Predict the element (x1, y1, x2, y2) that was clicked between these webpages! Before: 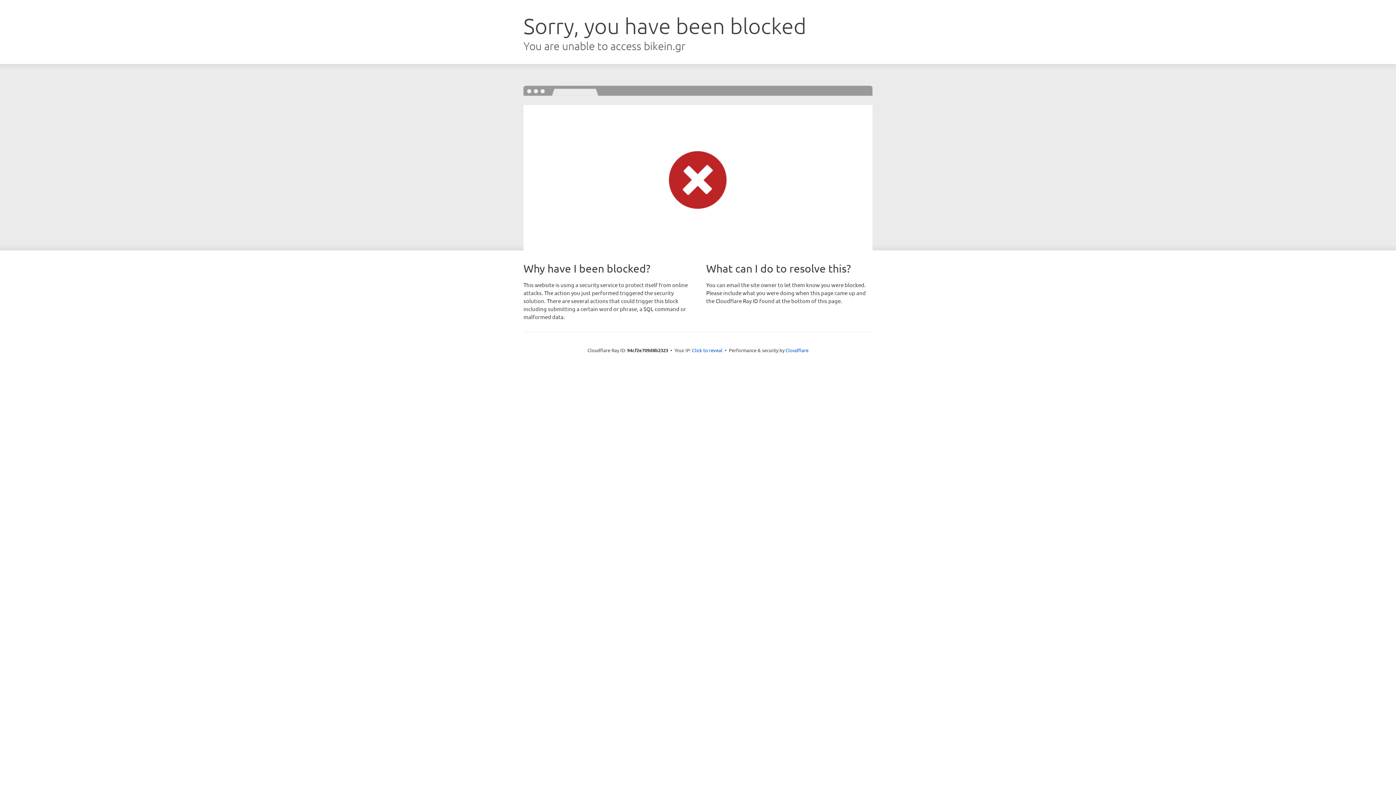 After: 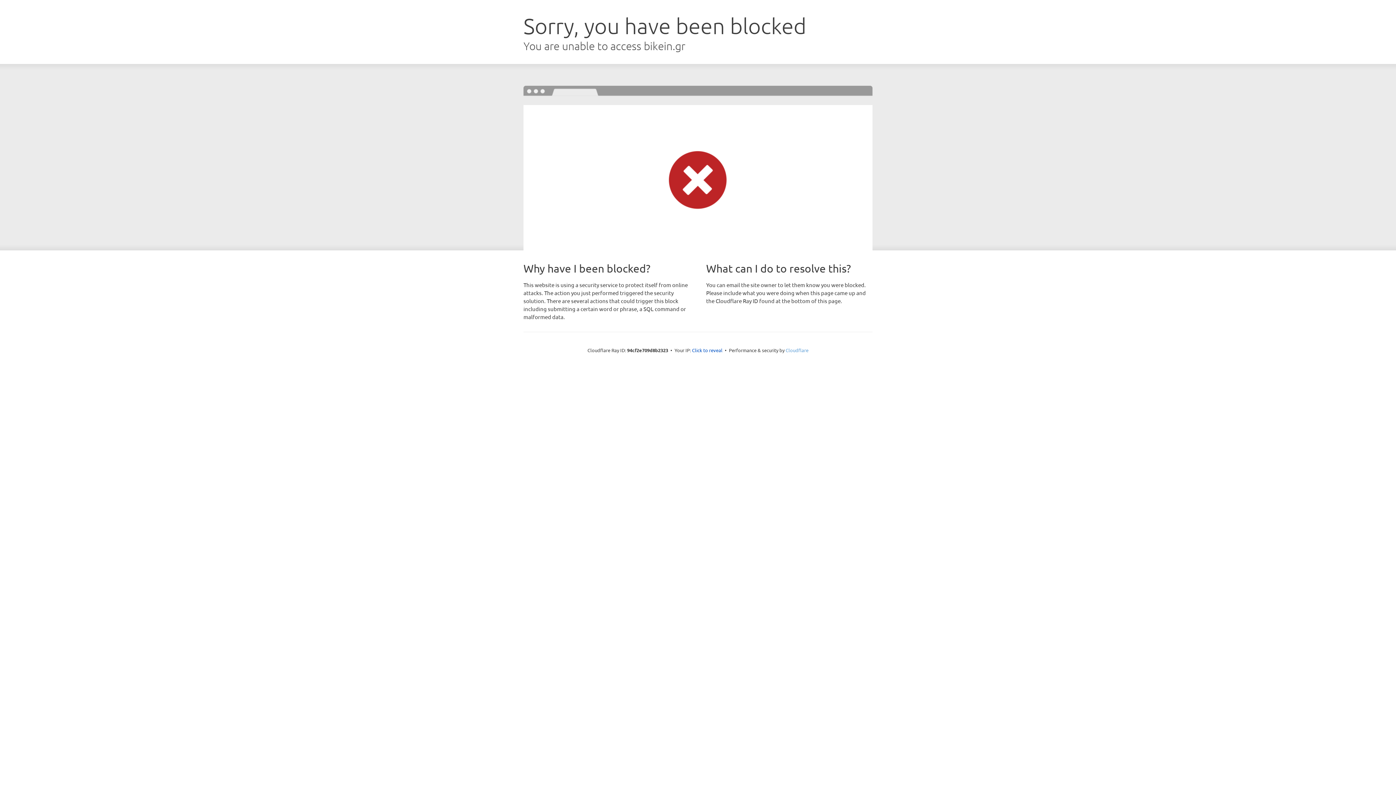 Action: label: Cloudflare bbox: (785, 347, 808, 353)